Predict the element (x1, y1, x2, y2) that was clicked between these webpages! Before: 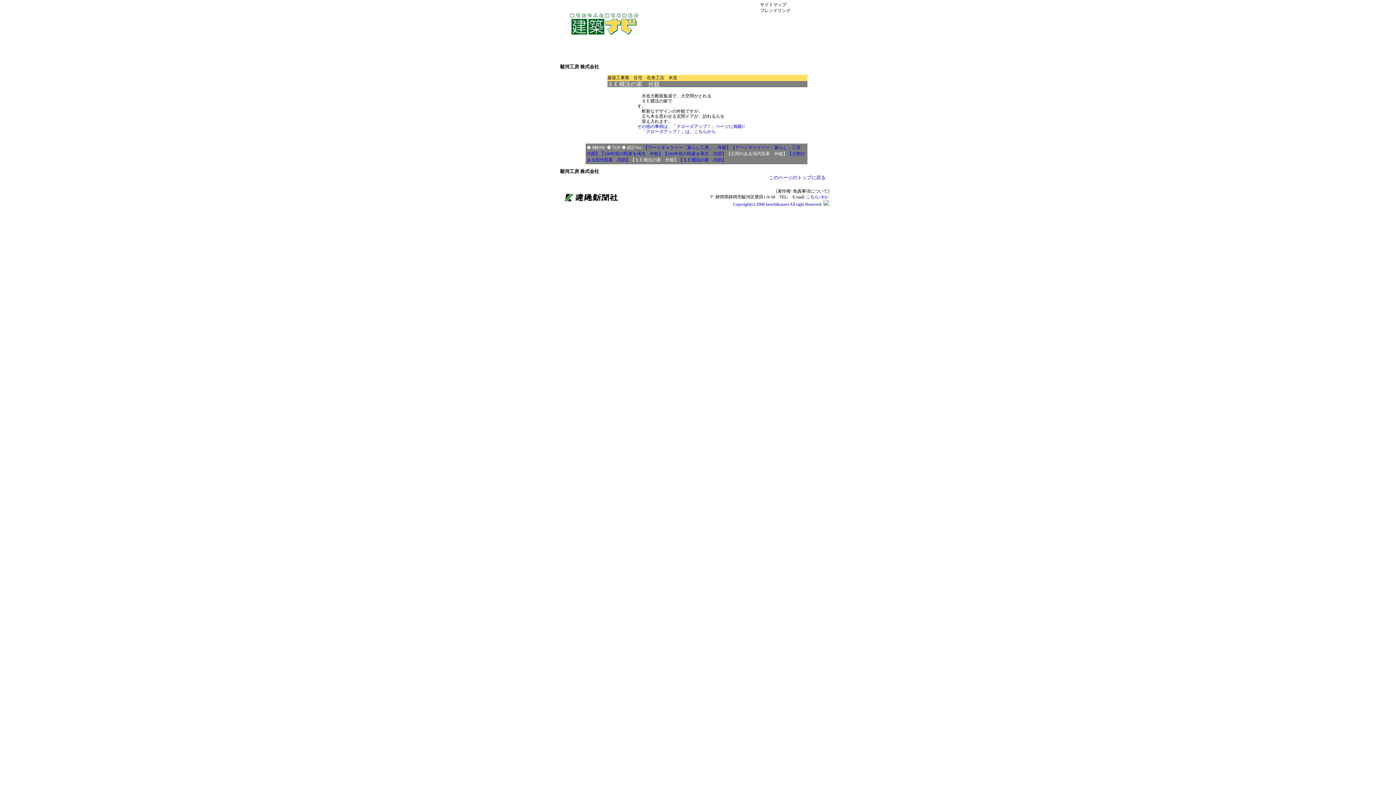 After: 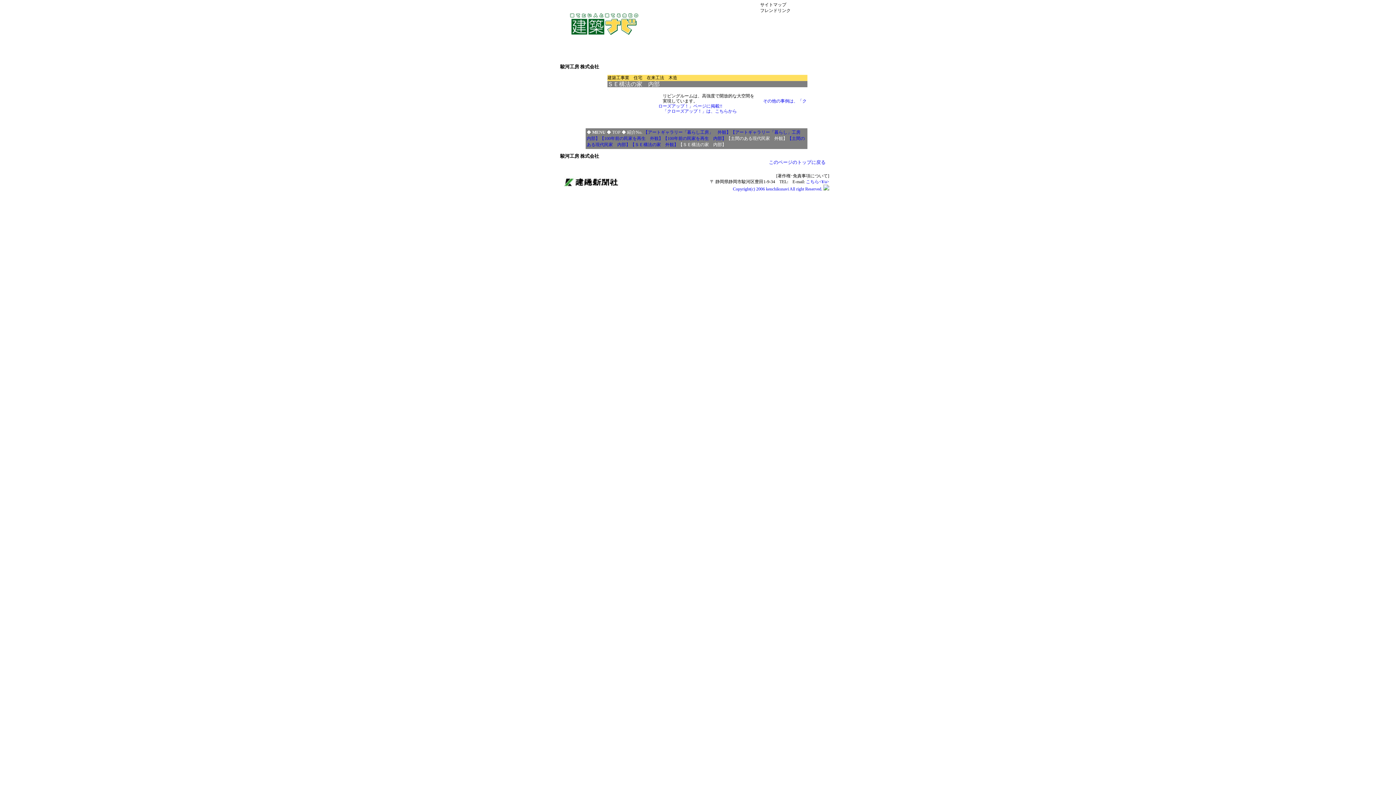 Action: bbox: (678, 157, 726, 162) label: 【ＳＥ構法の家　内部】